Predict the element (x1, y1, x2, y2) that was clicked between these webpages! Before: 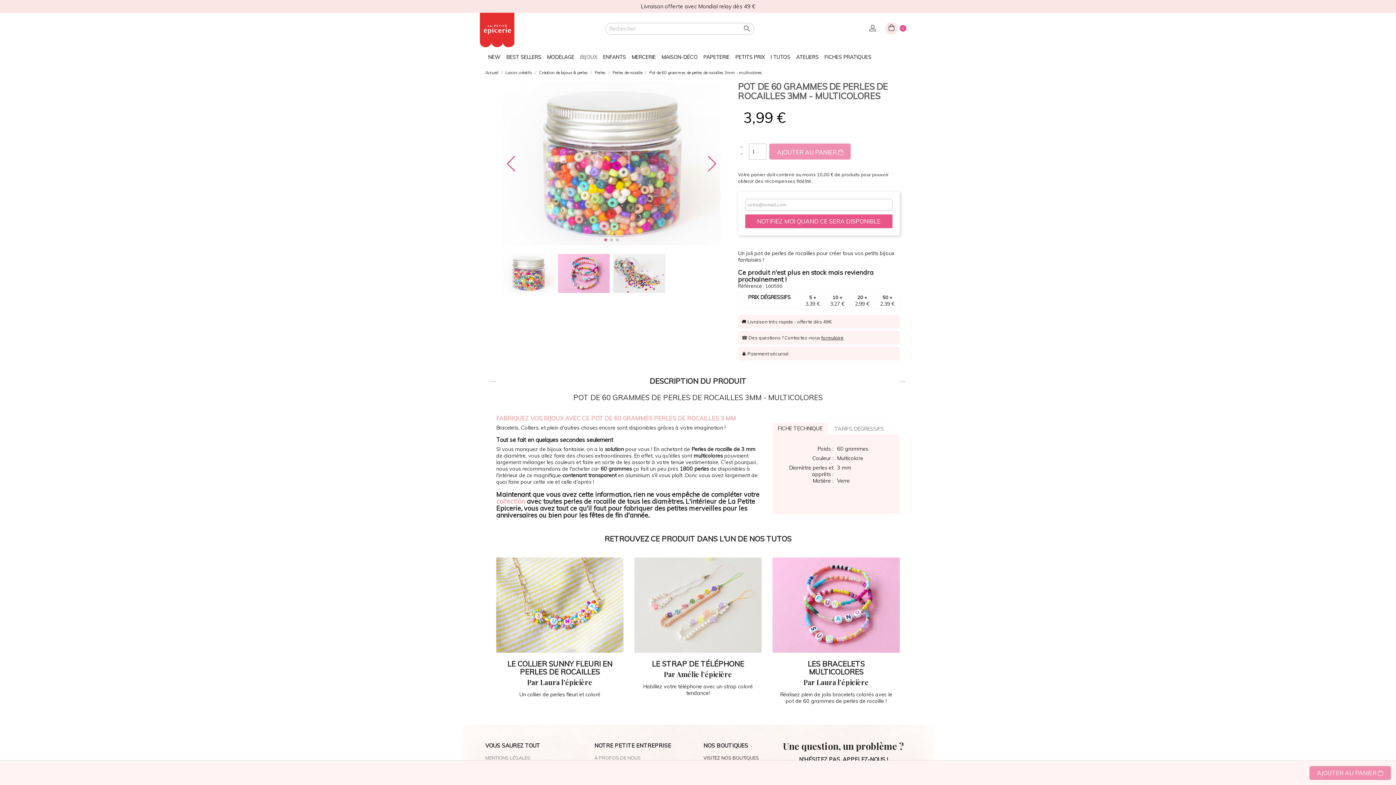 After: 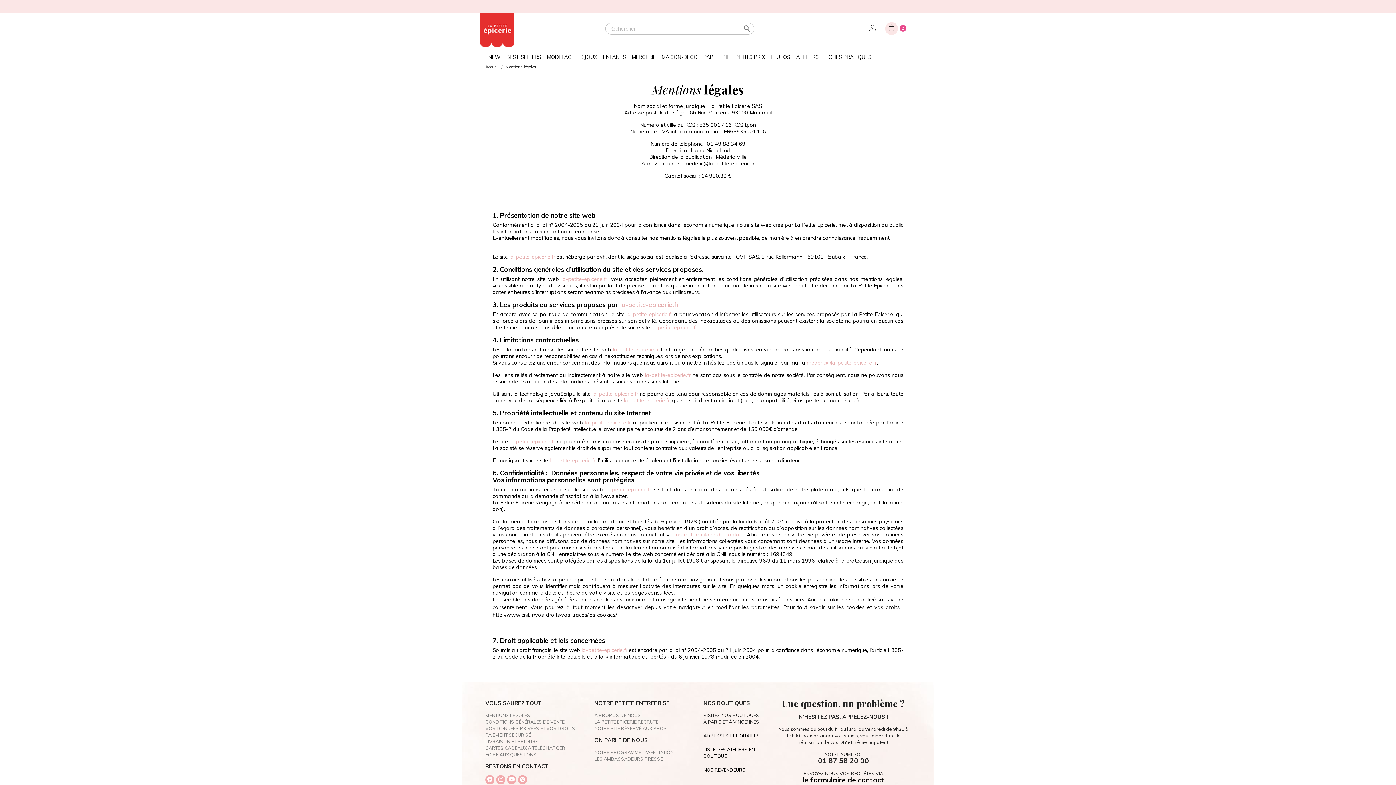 Action: bbox: (485, 755, 530, 761) label: MENTIONS LÉGALES